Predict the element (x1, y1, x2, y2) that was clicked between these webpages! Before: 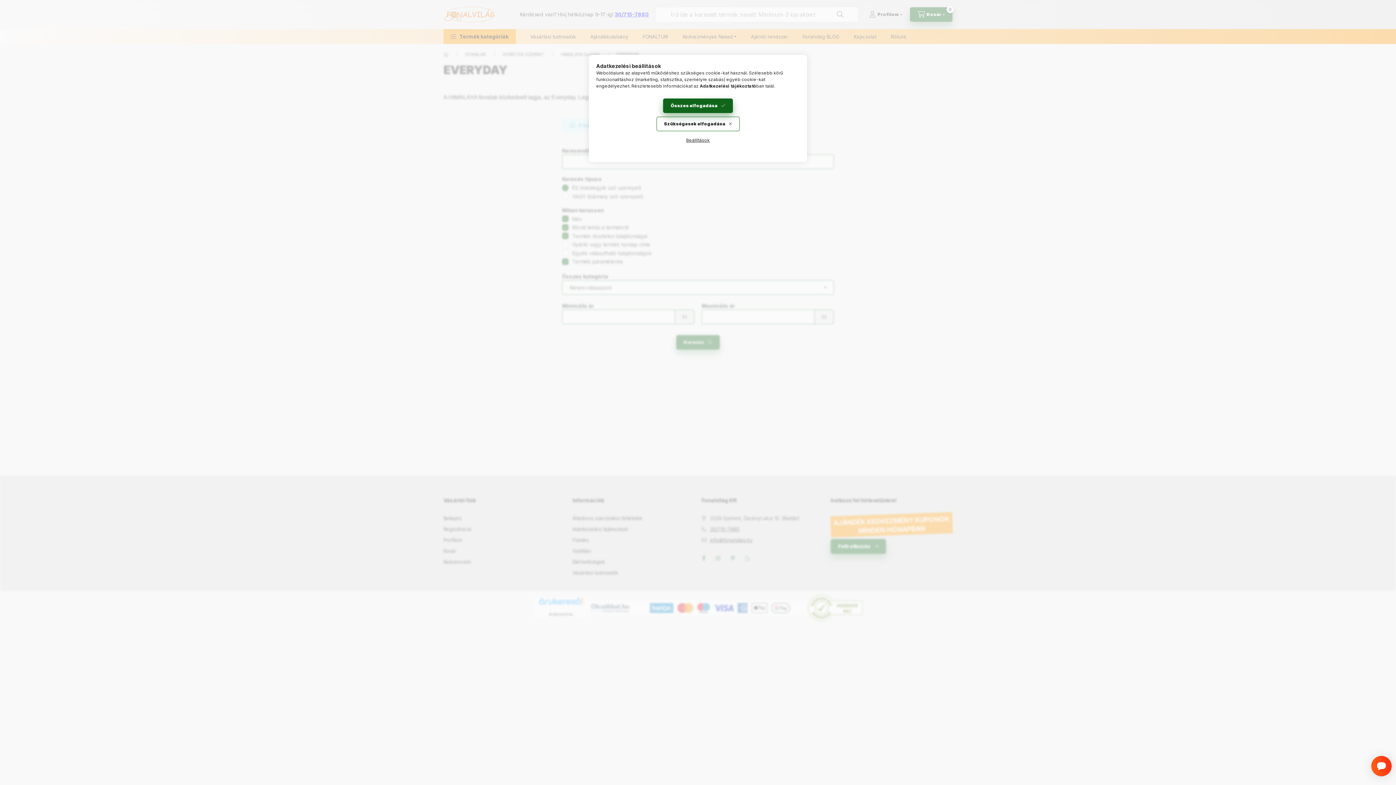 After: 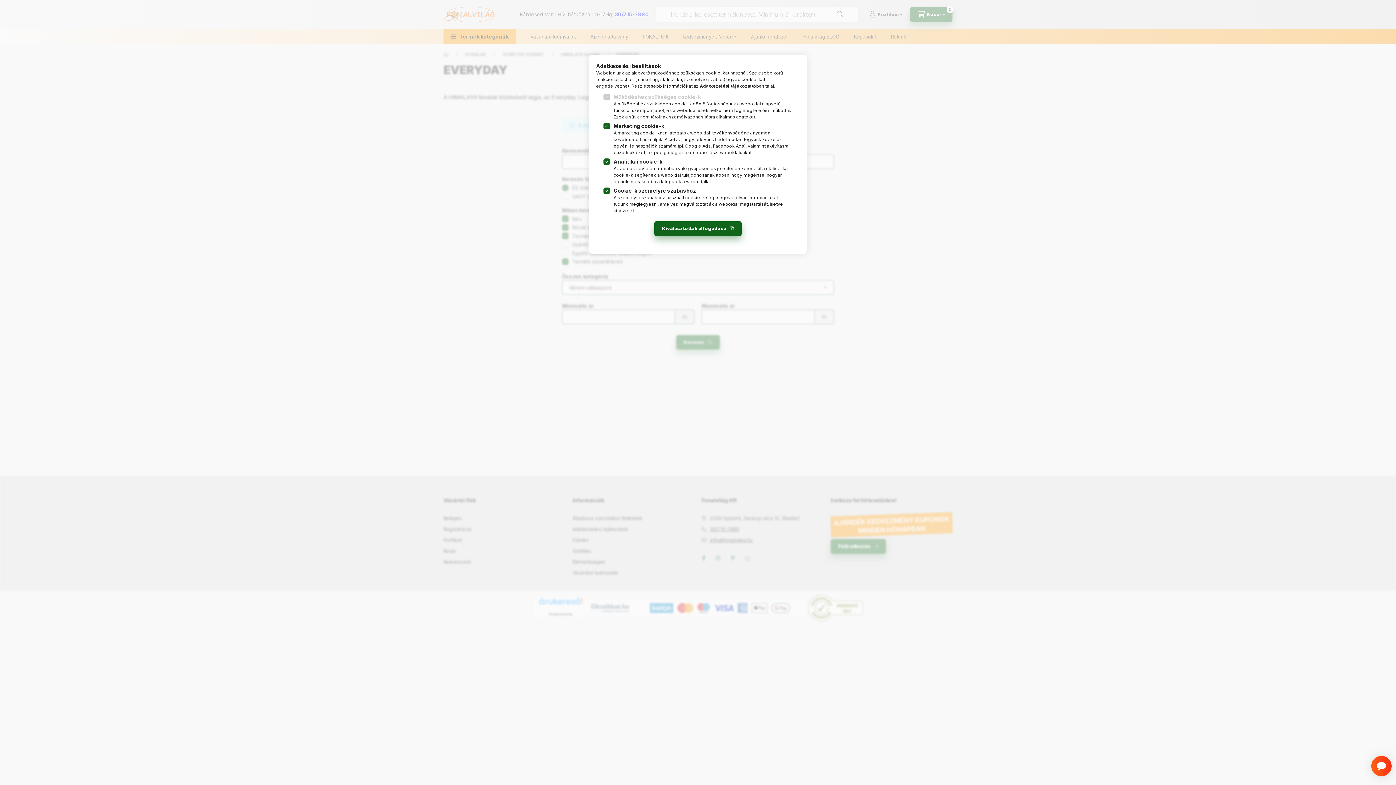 Action: bbox: (678, 133, 717, 147) label: Beállítások